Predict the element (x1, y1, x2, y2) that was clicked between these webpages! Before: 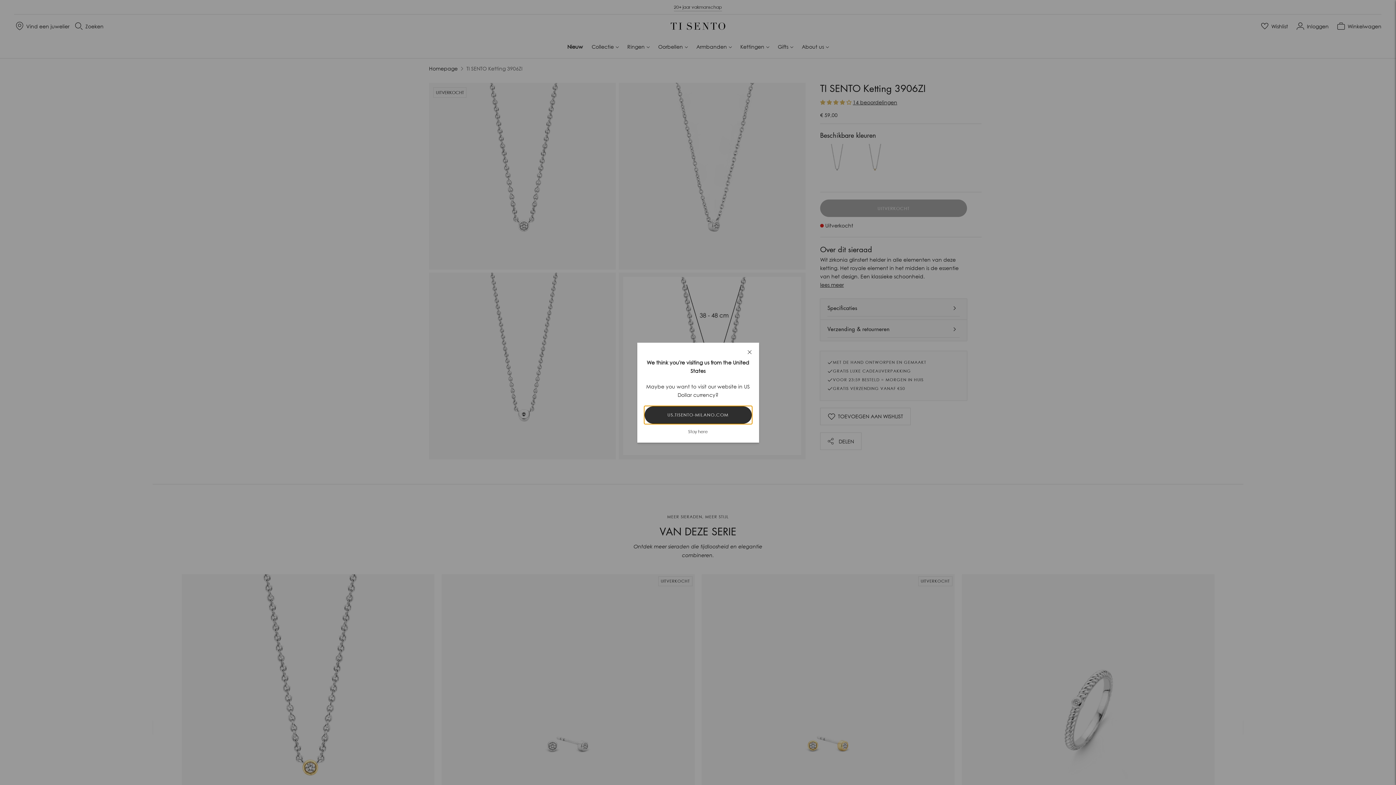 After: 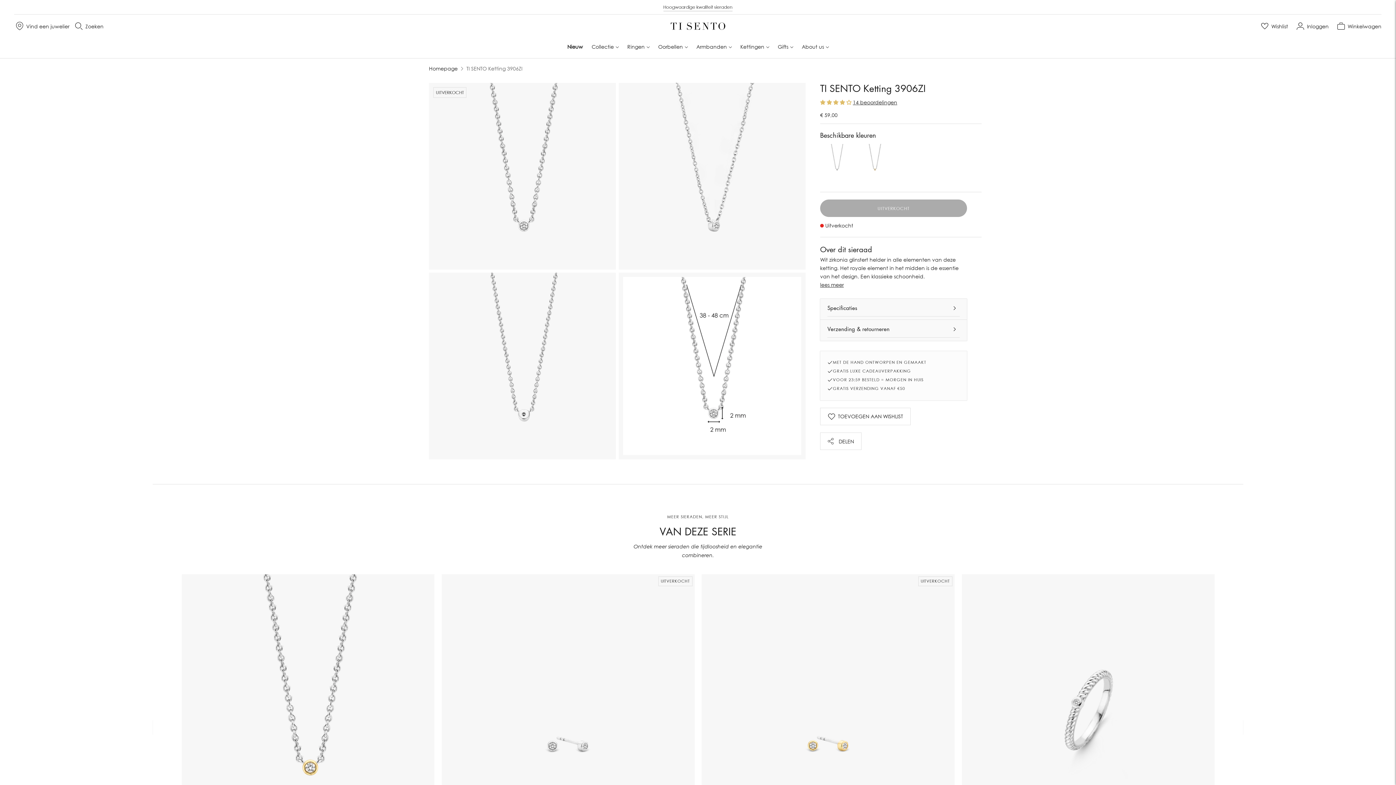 Action: bbox: (740, 342, 759, 361) label: Pop-up sluiten